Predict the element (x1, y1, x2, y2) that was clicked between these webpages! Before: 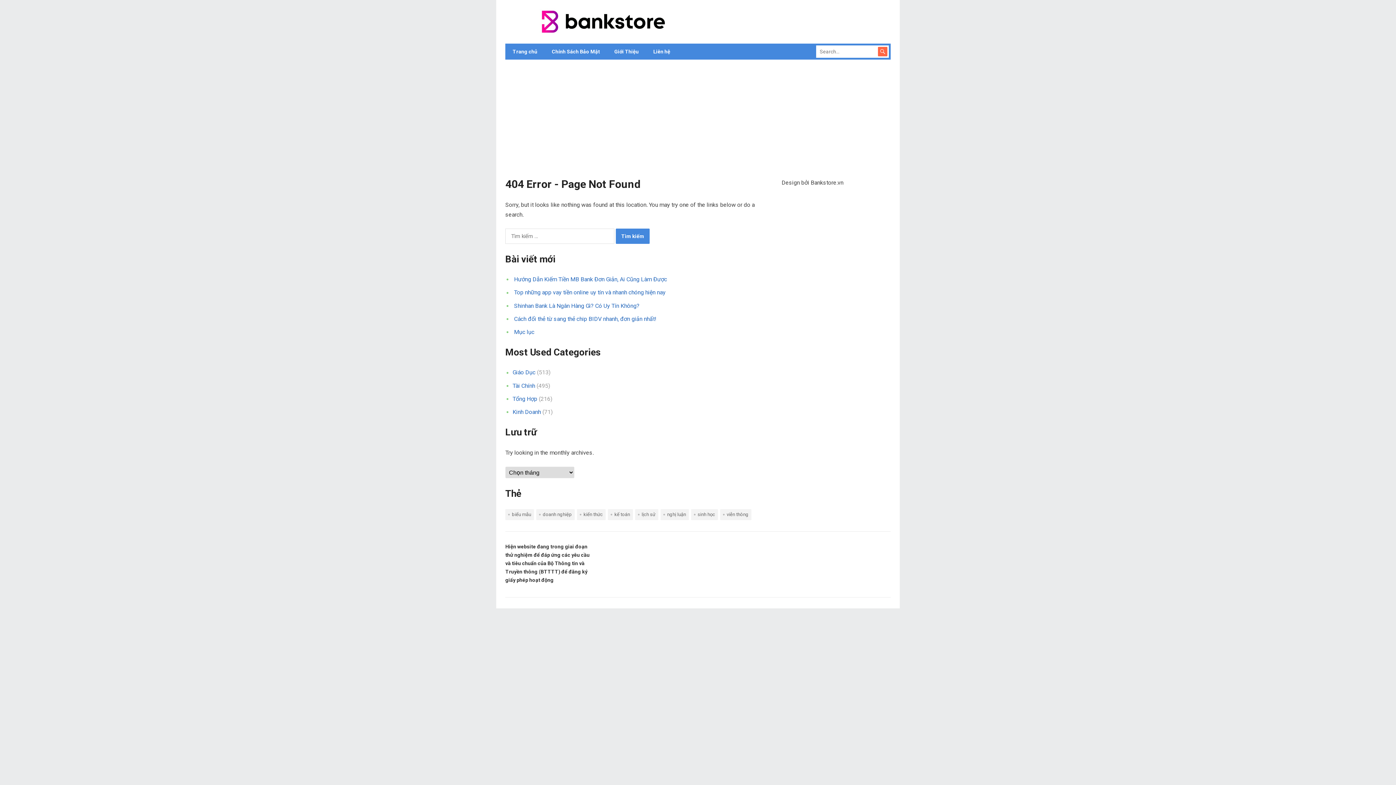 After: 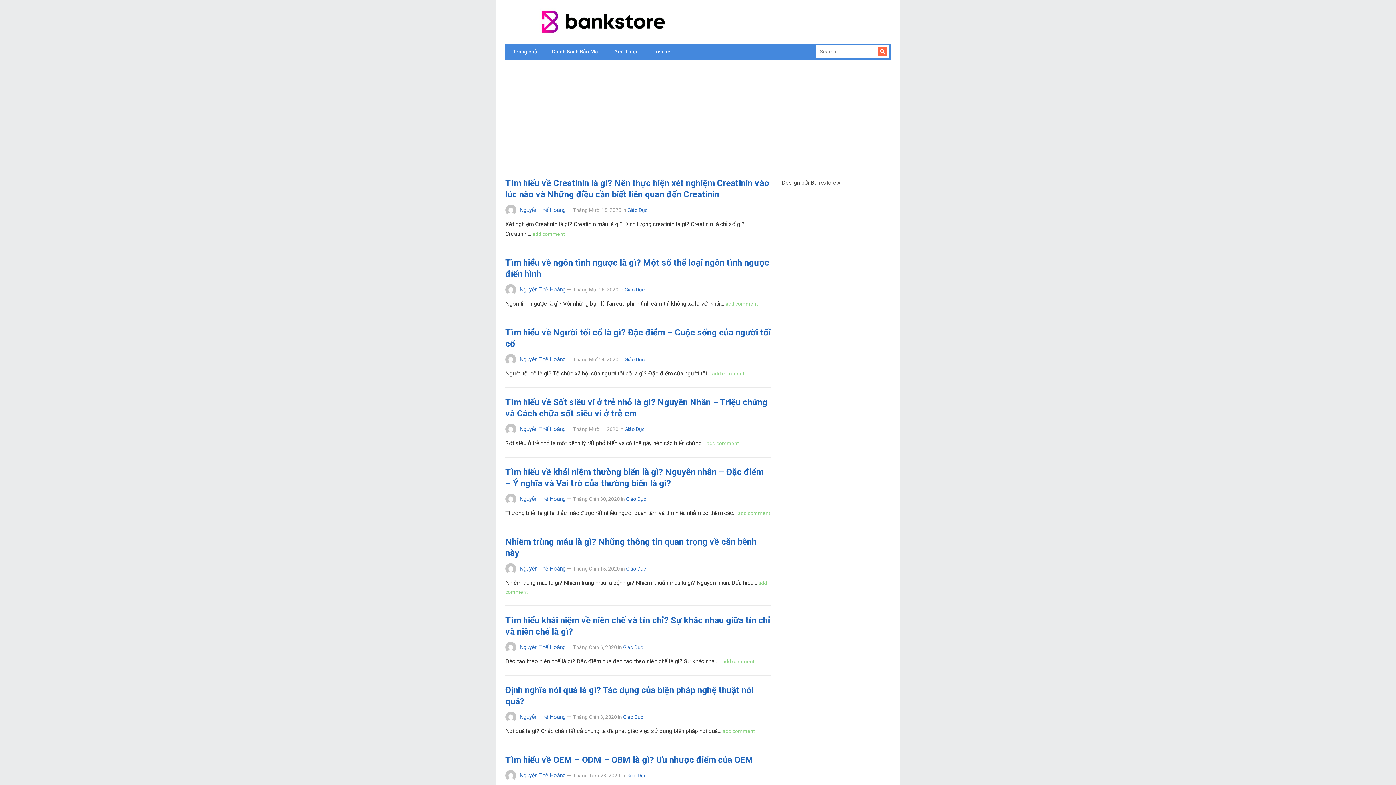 Action: label: Kiến Thức (192 mục) bbox: (577, 509, 605, 520)